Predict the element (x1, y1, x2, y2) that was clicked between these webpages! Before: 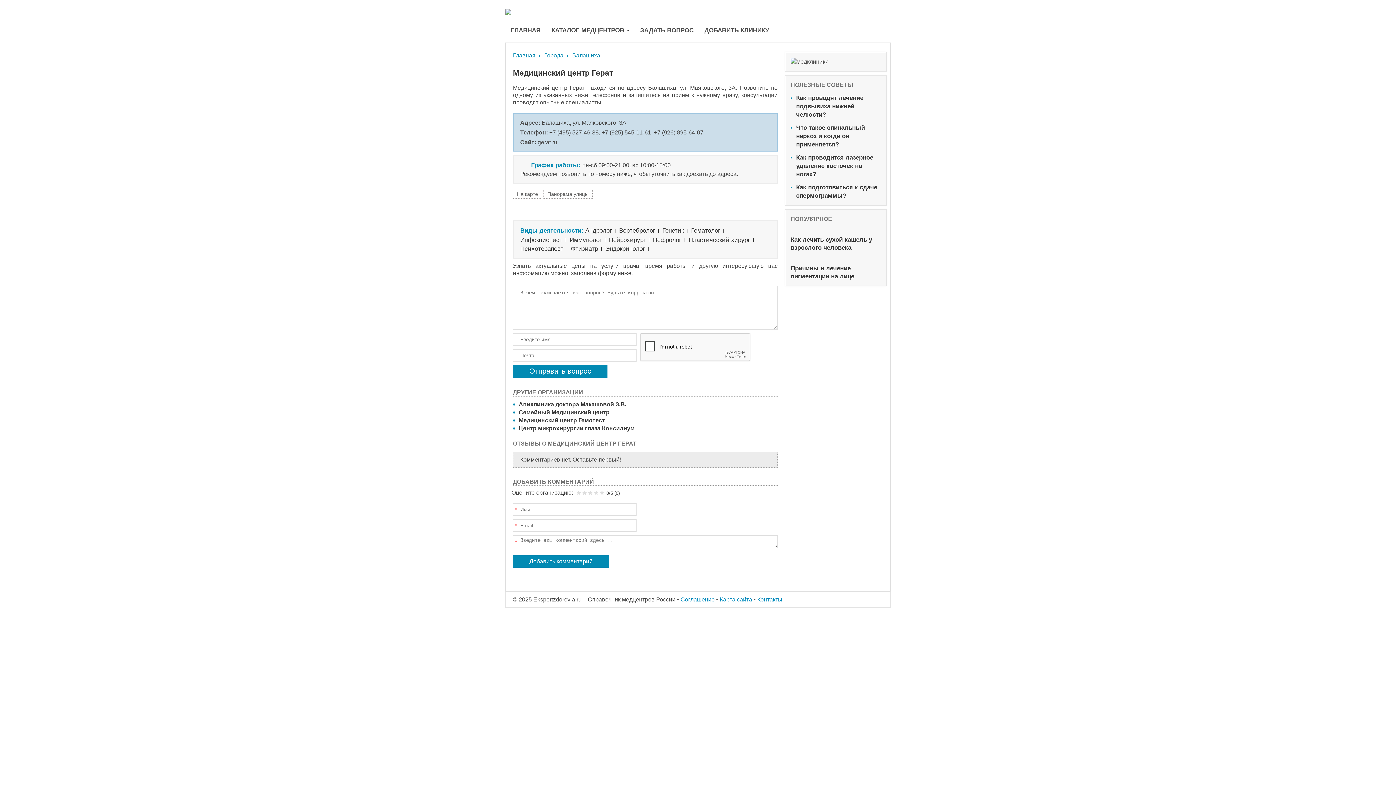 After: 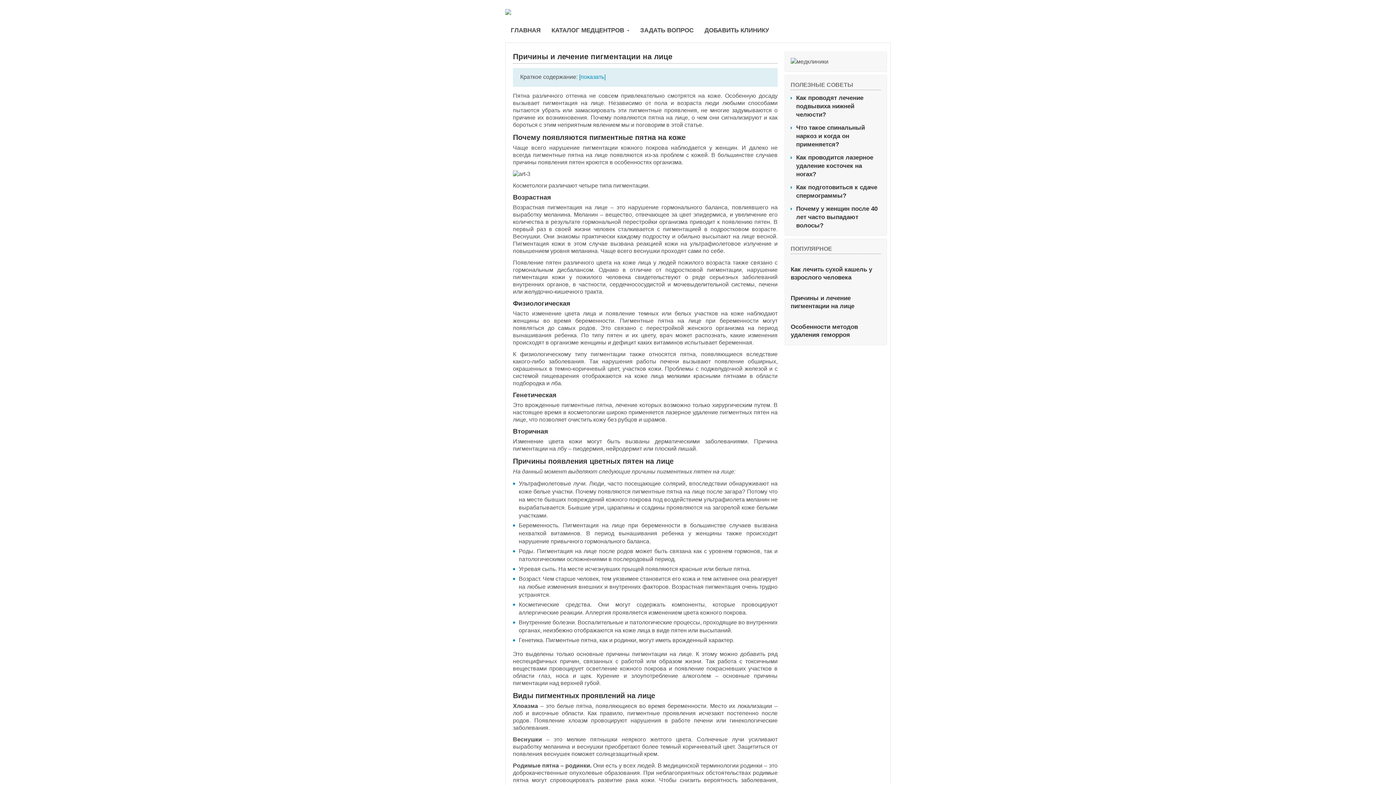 Action: bbox: (790, 264, 881, 280) label: Причины и лечение пигментации на лице